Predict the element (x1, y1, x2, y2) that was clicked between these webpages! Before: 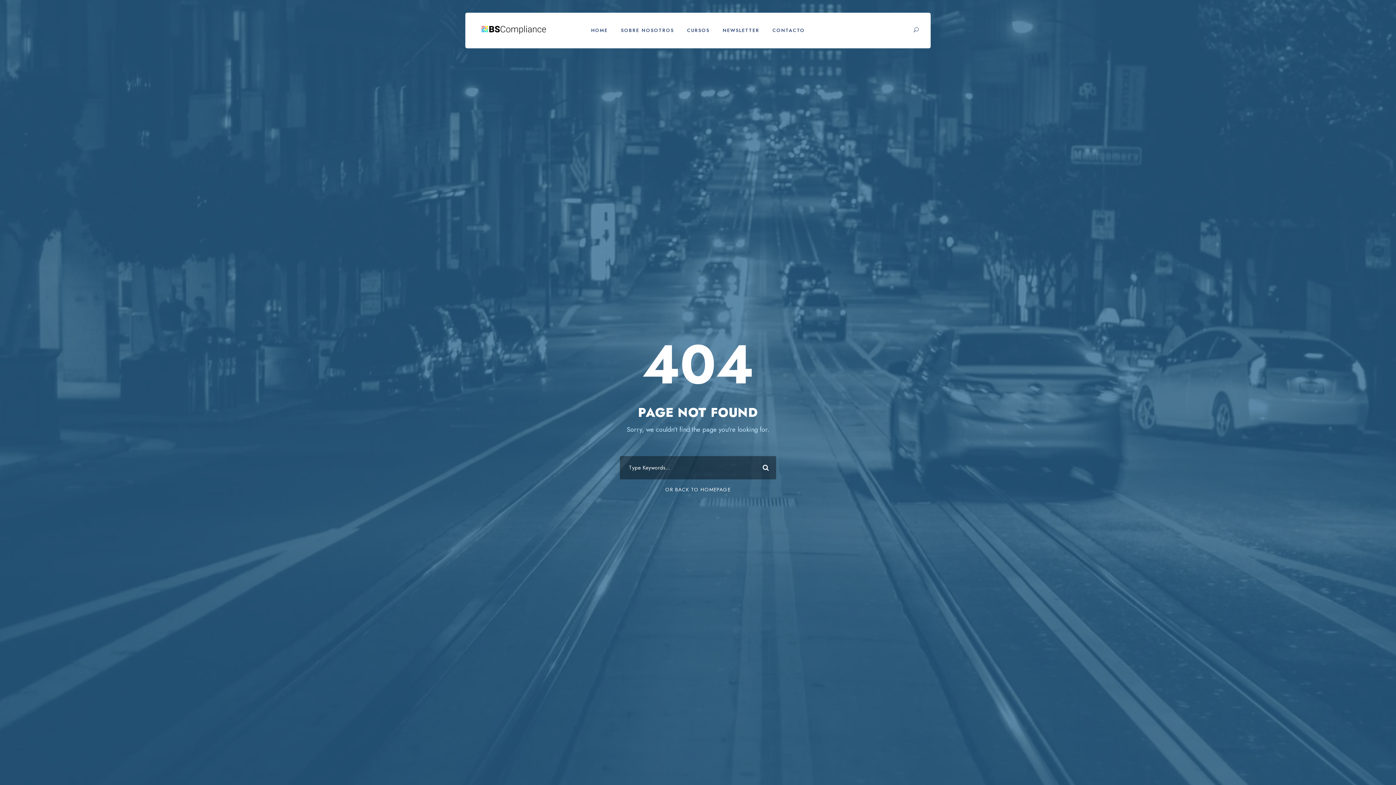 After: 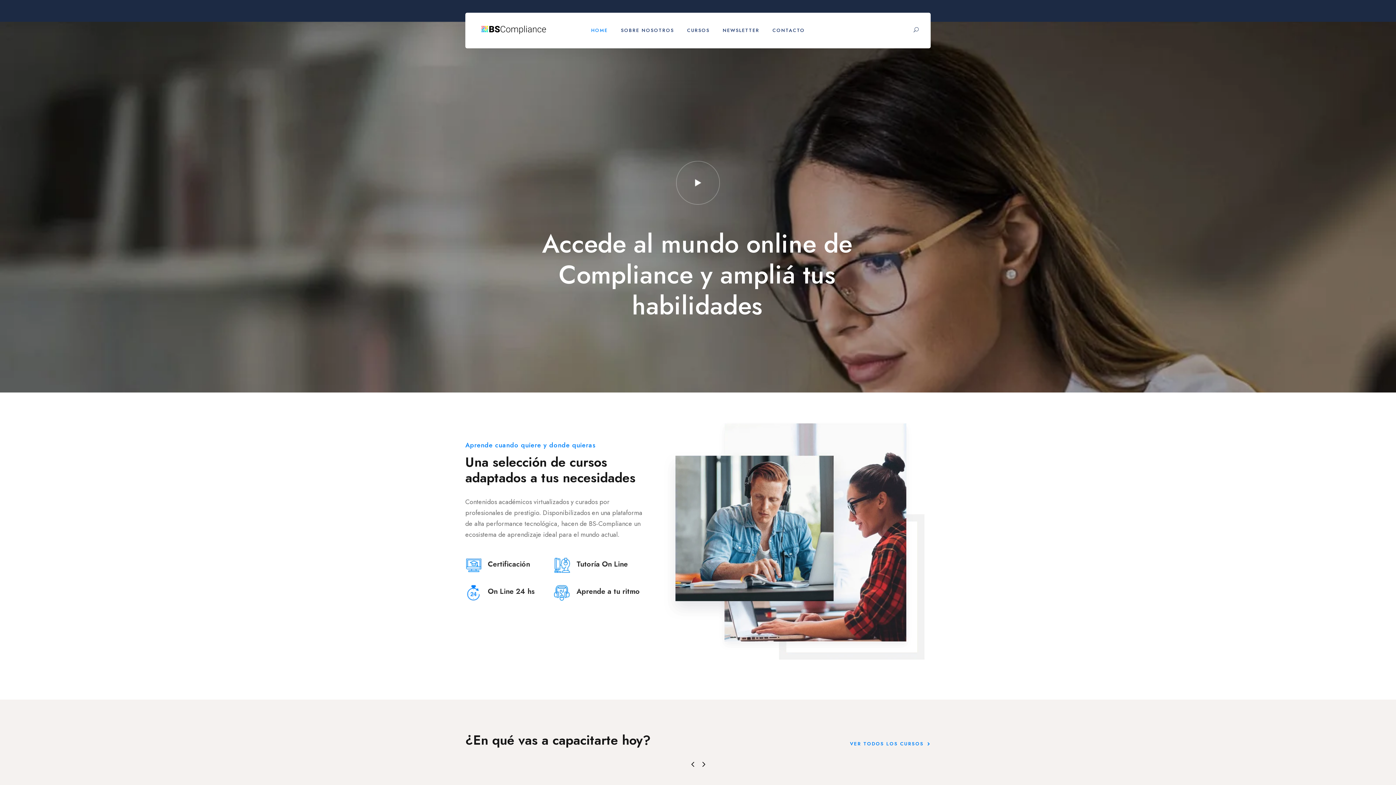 Action: label: OR BACK TO HOMEPAGE bbox: (665, 486, 730, 493)